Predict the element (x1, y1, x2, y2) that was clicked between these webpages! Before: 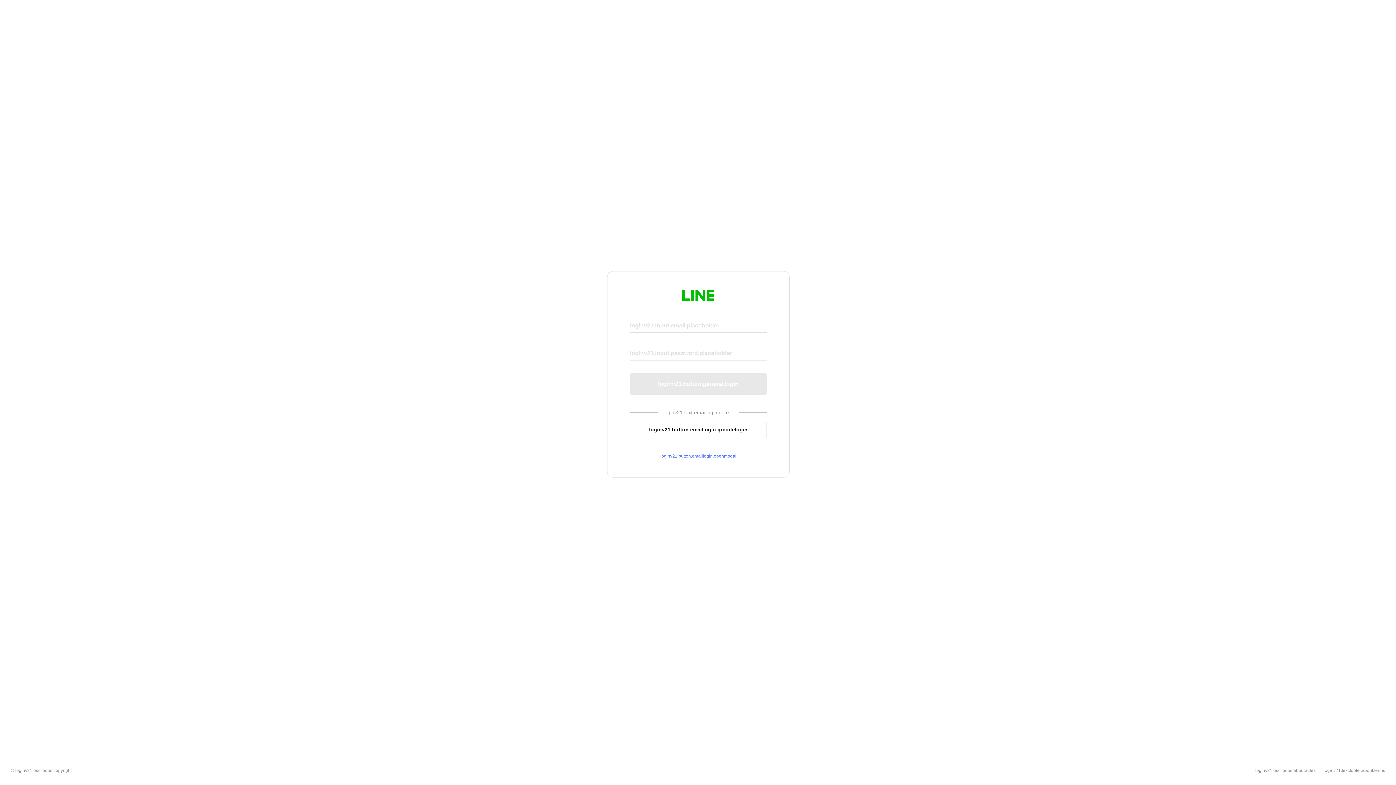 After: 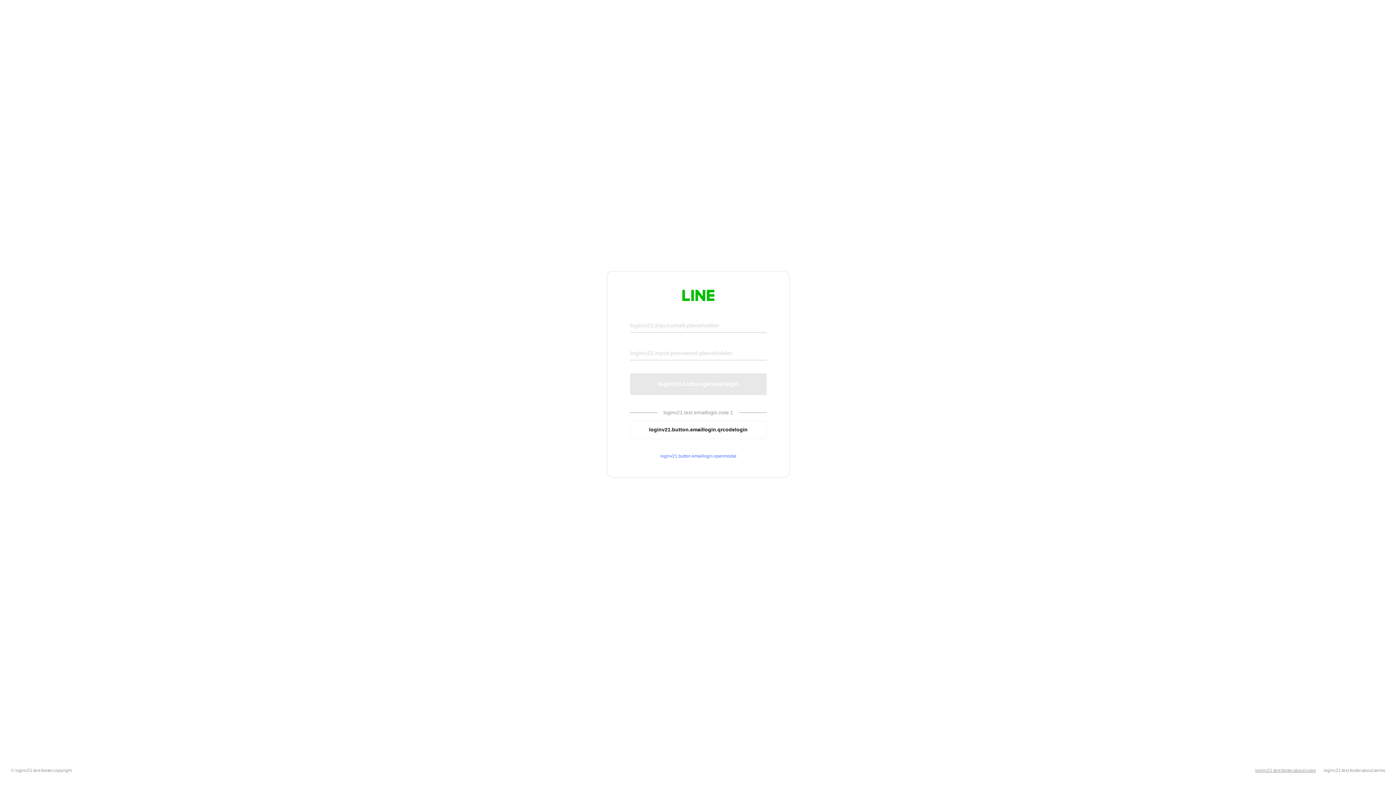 Action: bbox: (1255, 768, 1316, 773) label: loginv21.text.footer.about.rules